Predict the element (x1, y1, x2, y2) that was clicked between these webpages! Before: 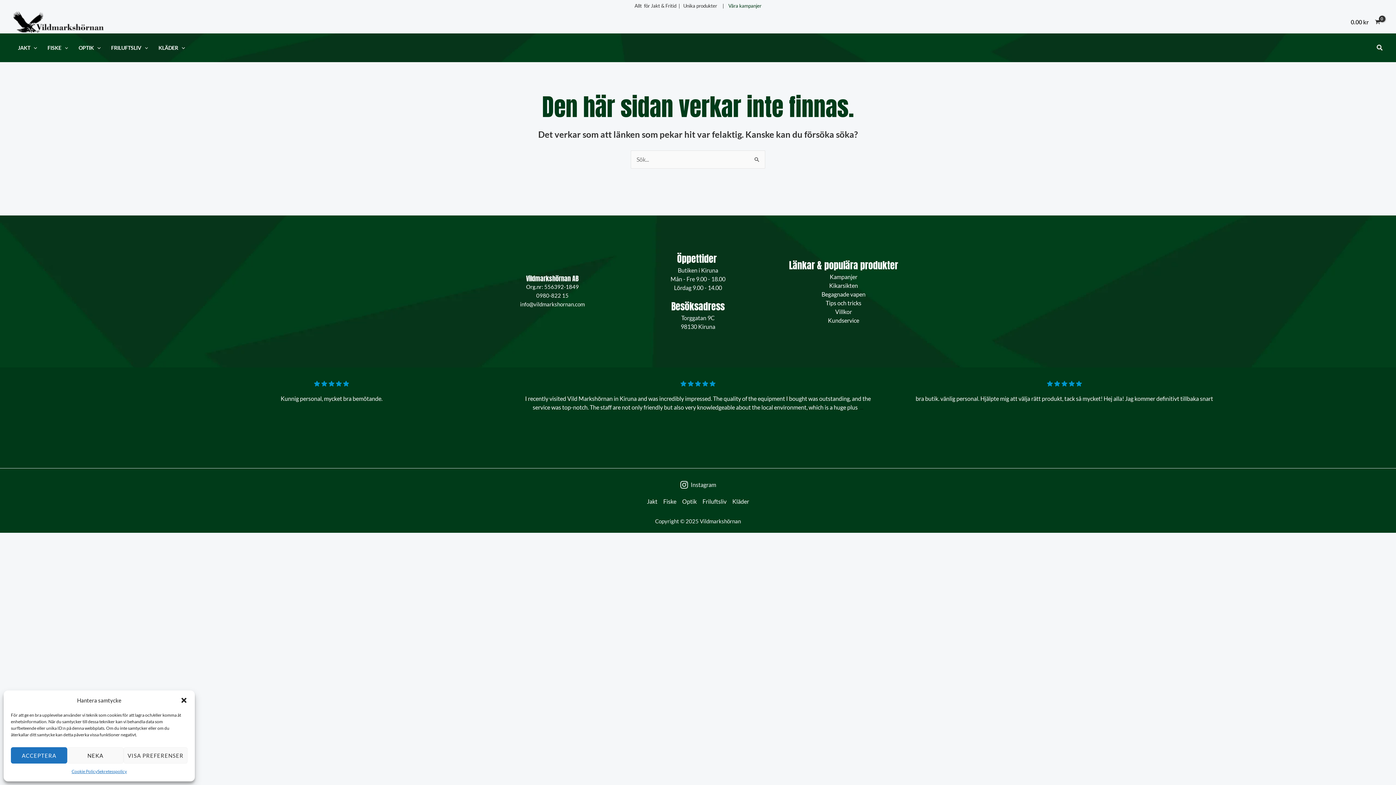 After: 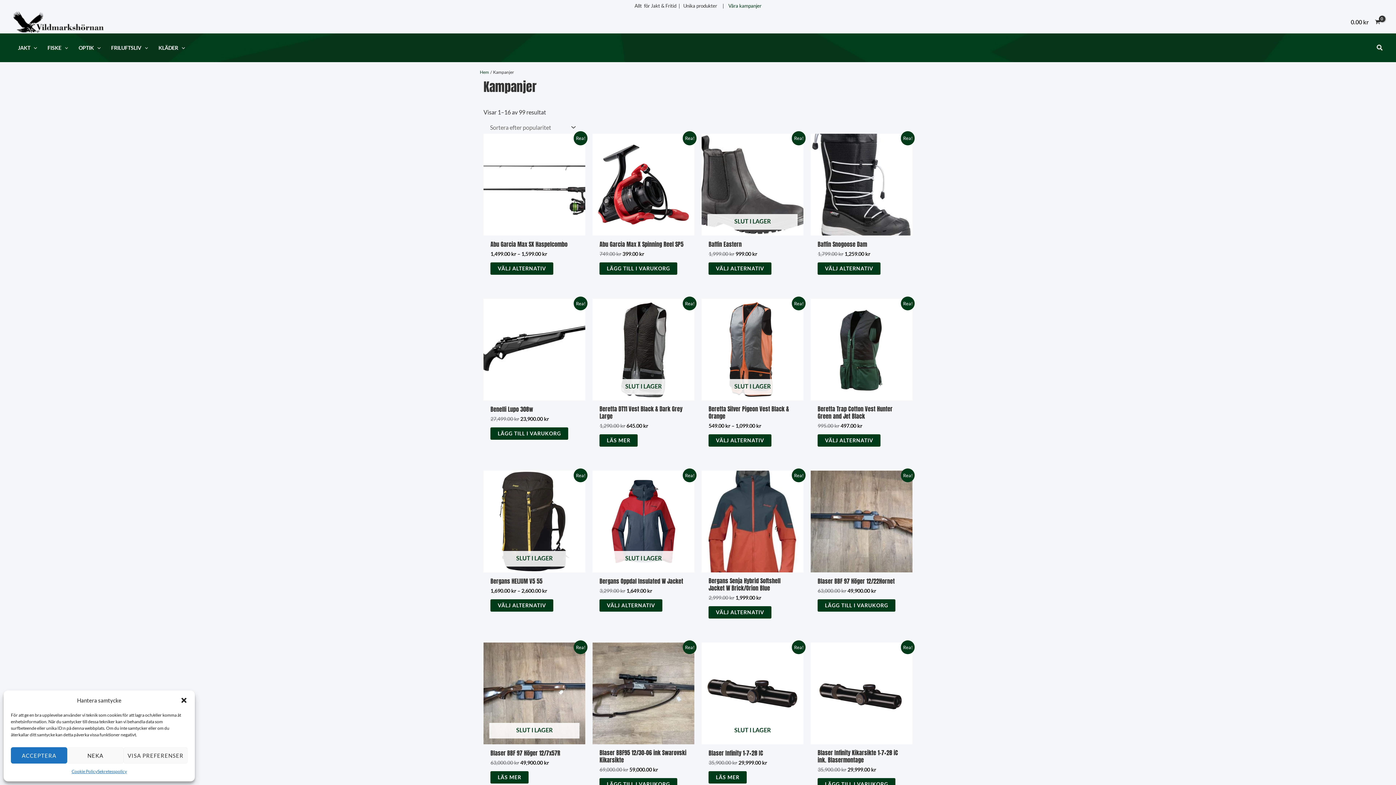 Action: bbox: (728, 2, 761, 8) label: Våra kampanjer